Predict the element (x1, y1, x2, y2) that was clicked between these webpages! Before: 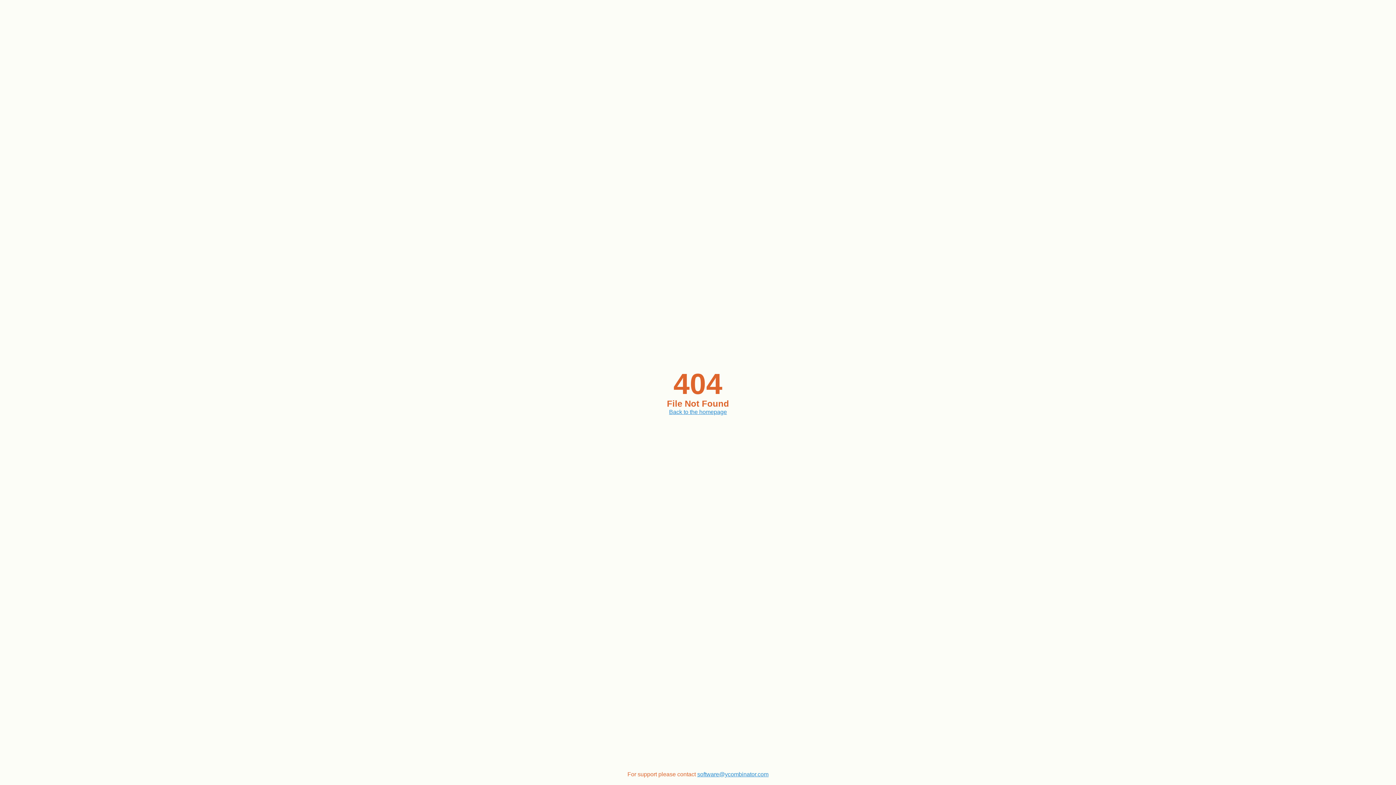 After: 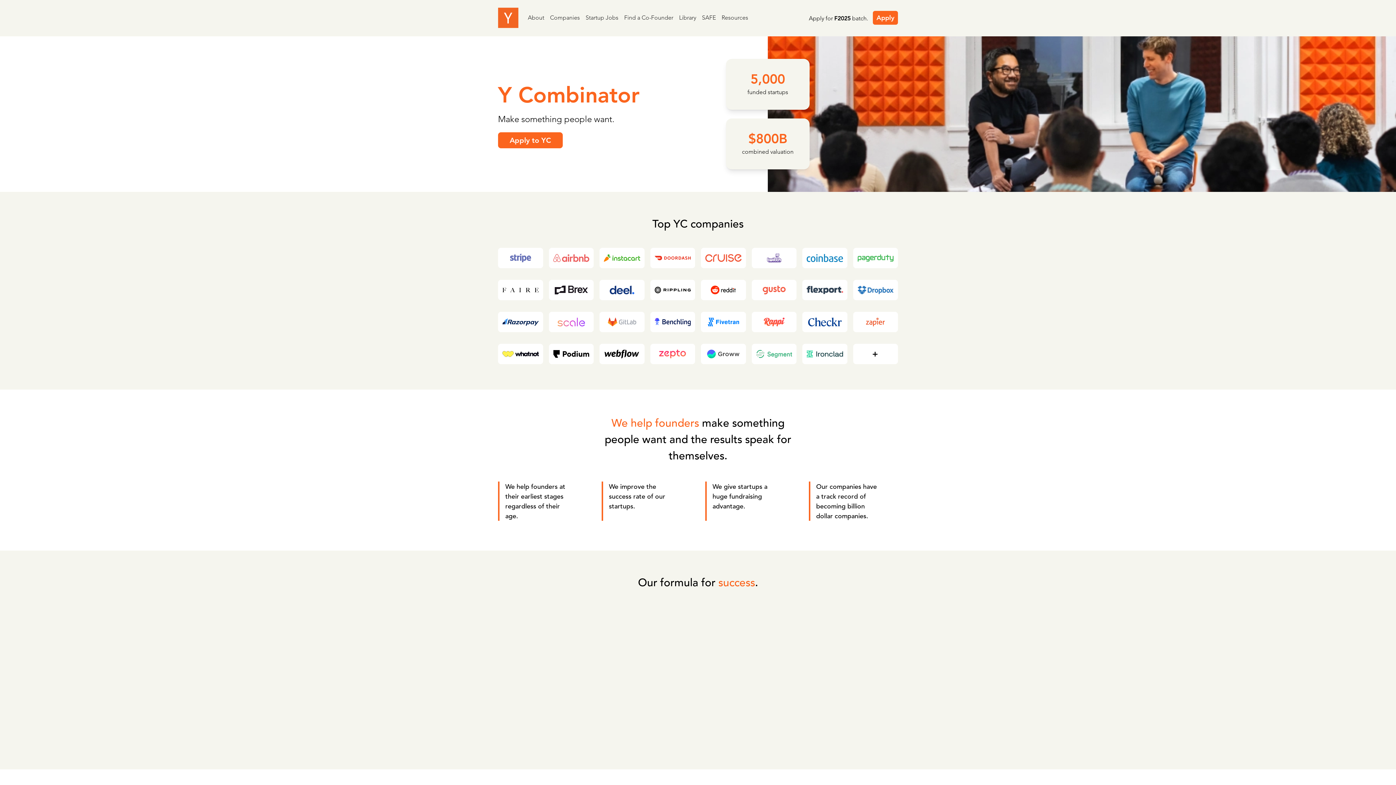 Action: label: Back to the homepage bbox: (669, 409, 727, 415)